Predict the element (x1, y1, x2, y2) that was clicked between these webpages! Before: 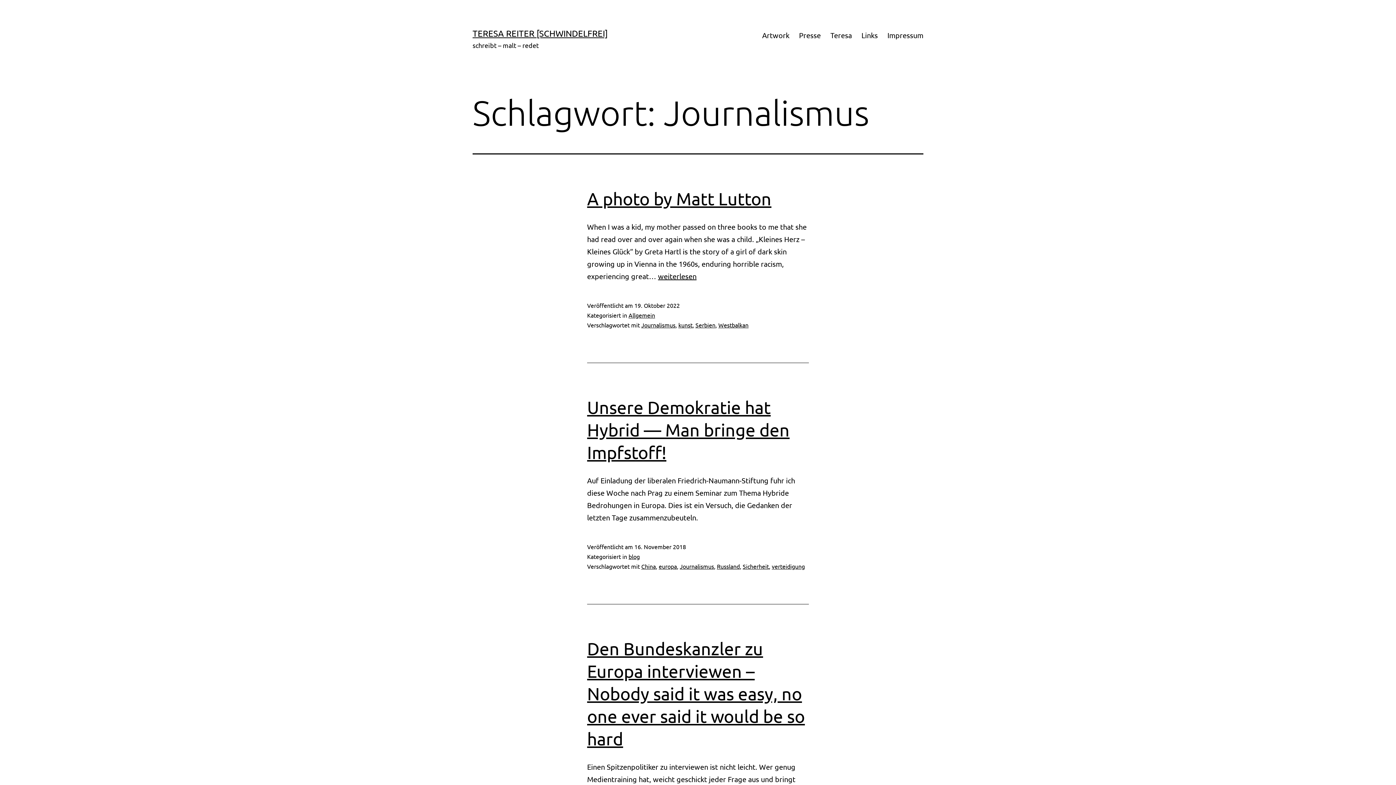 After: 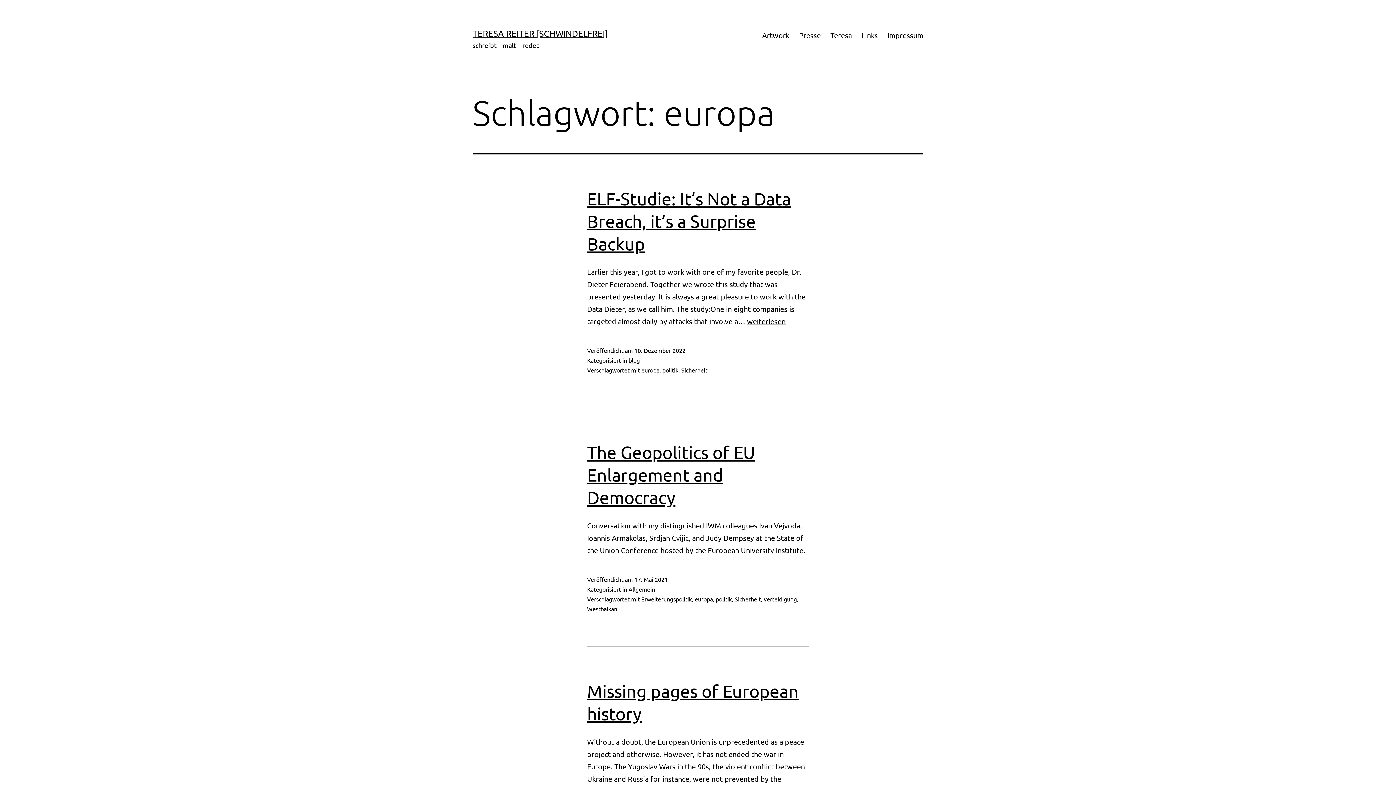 Action: bbox: (658, 562, 677, 570) label: europa